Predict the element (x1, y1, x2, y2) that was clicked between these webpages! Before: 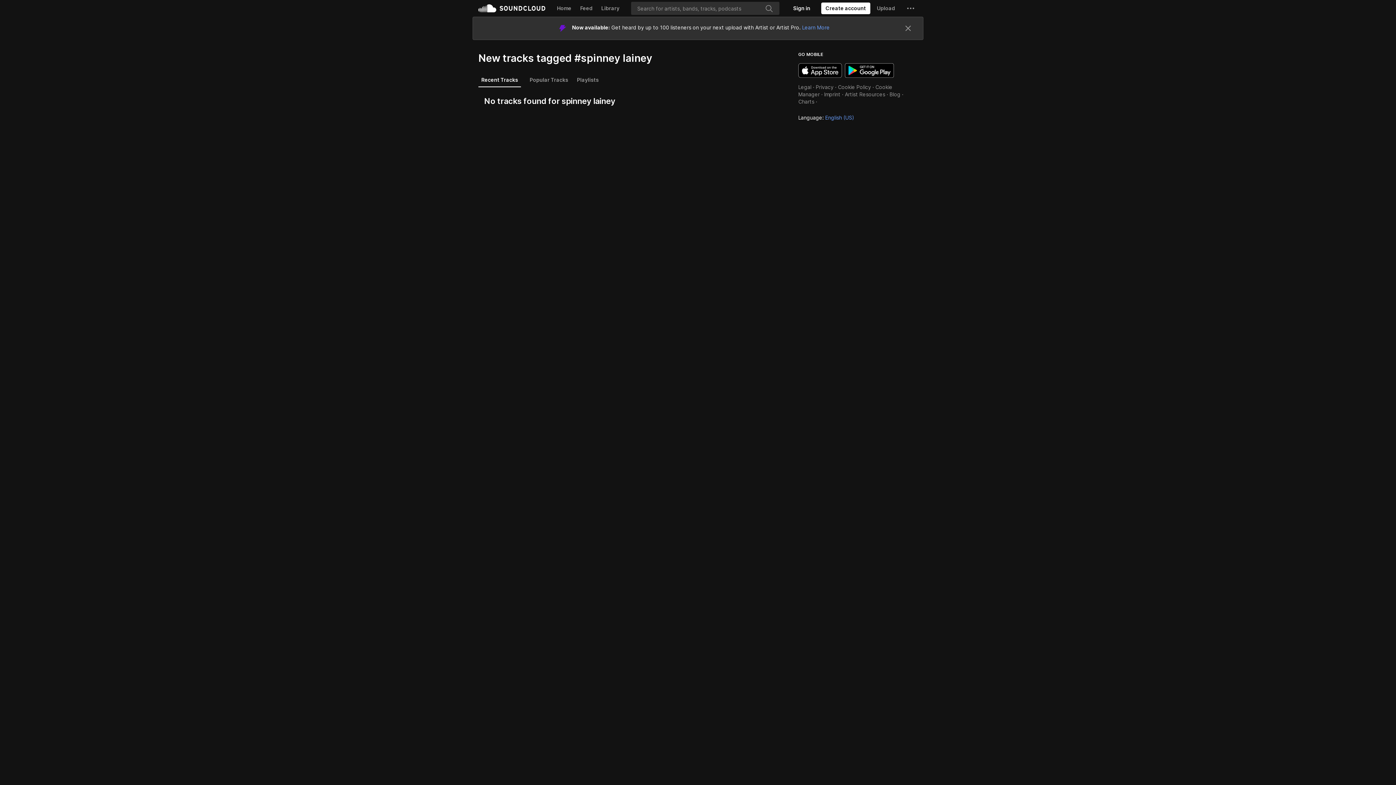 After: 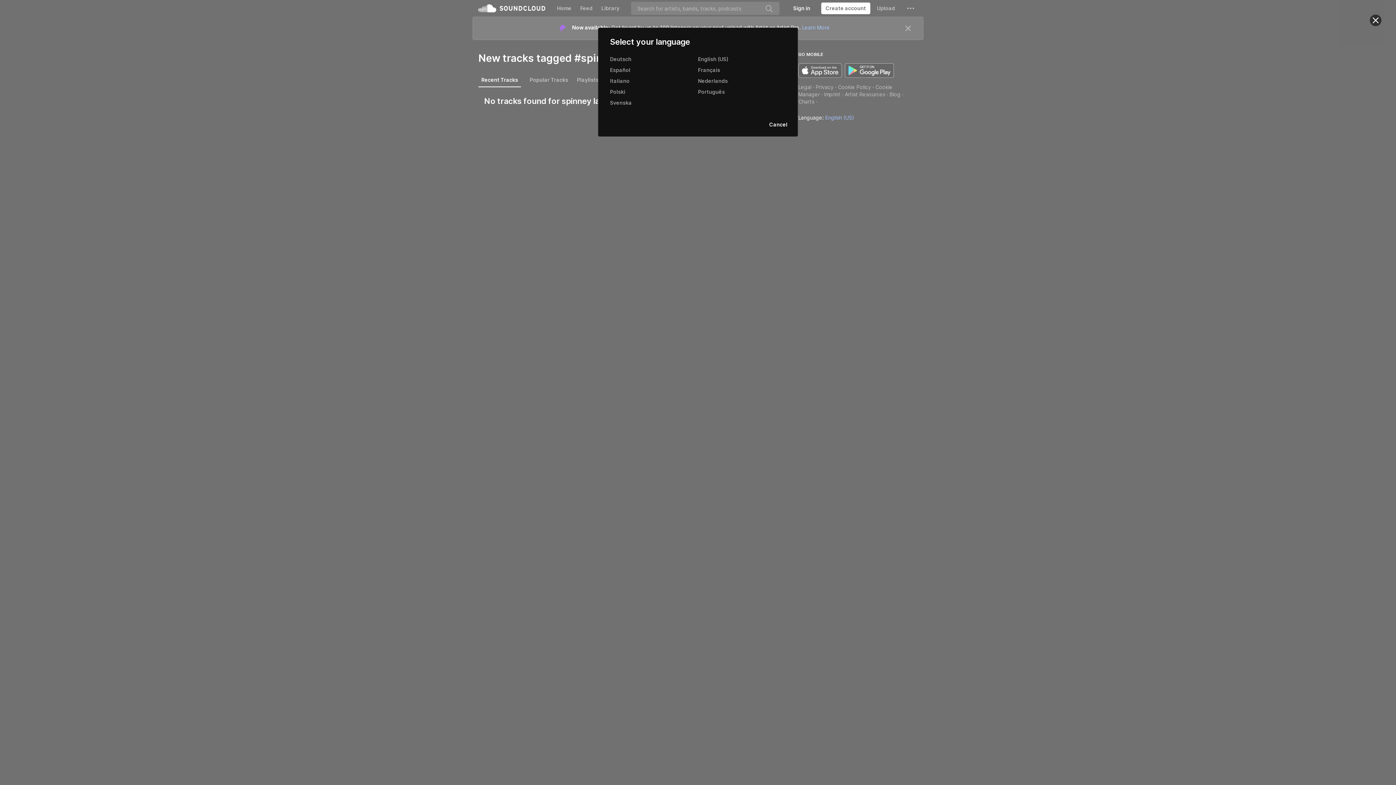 Action: bbox: (798, 91, 854, 97) label: Language: English (US)